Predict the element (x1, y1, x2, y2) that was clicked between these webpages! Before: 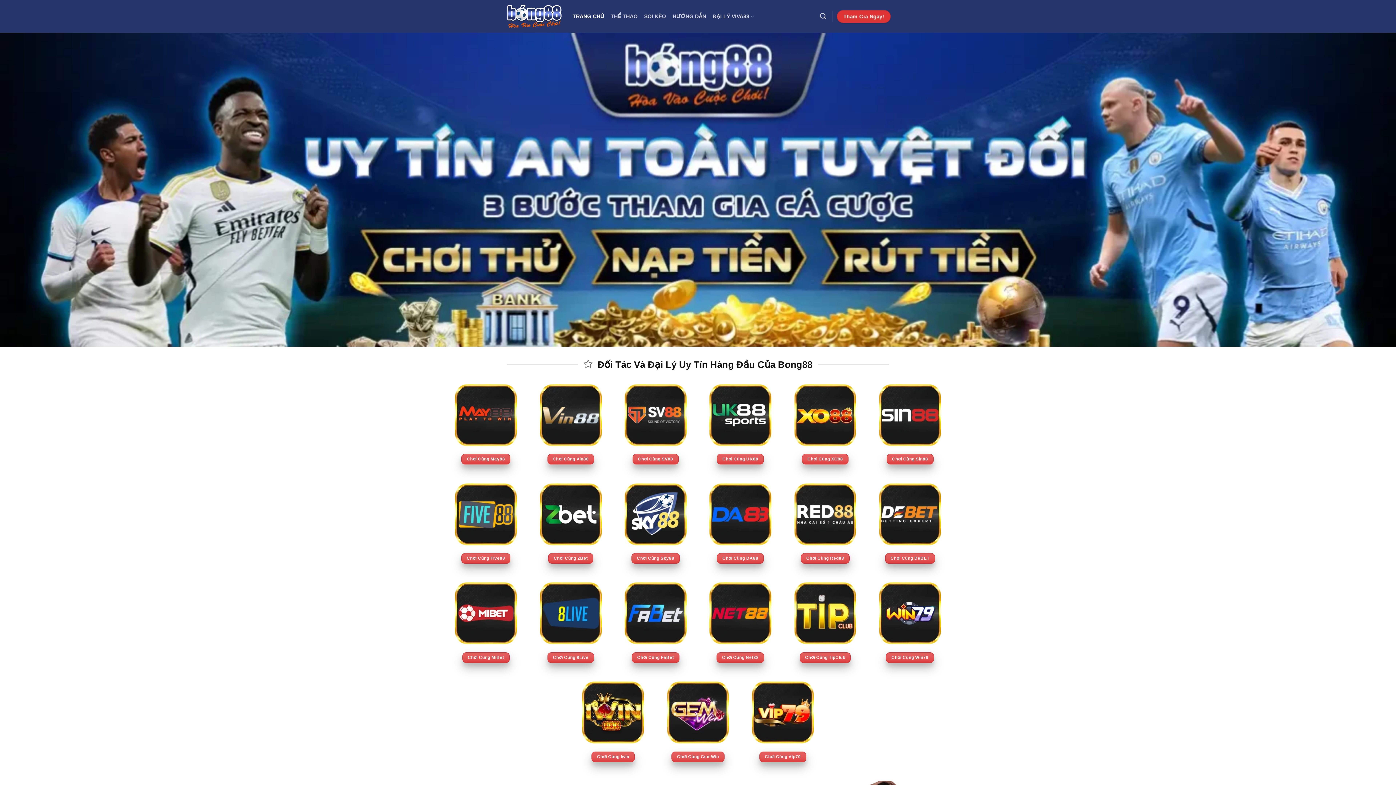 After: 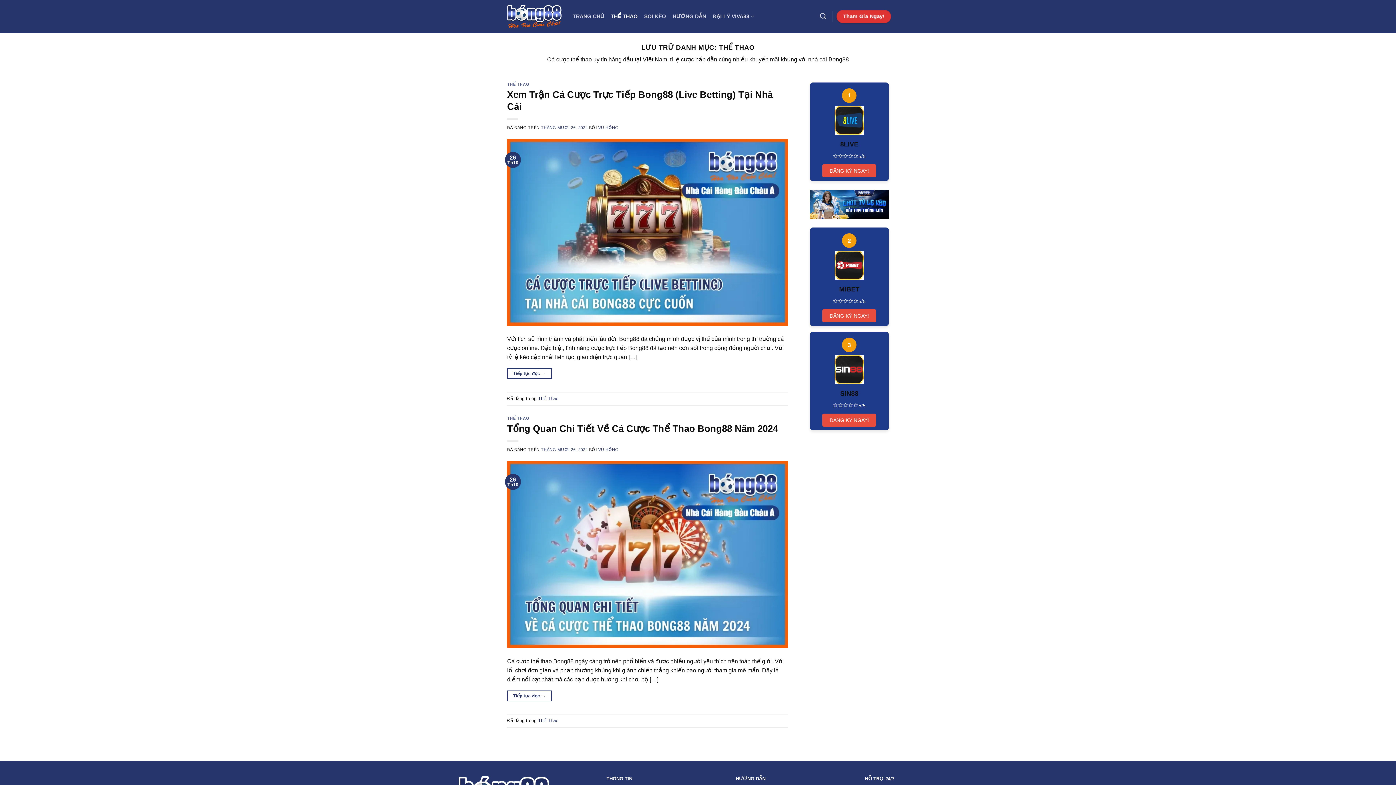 Action: label: THỂ THAO bbox: (610, 9, 637, 22)